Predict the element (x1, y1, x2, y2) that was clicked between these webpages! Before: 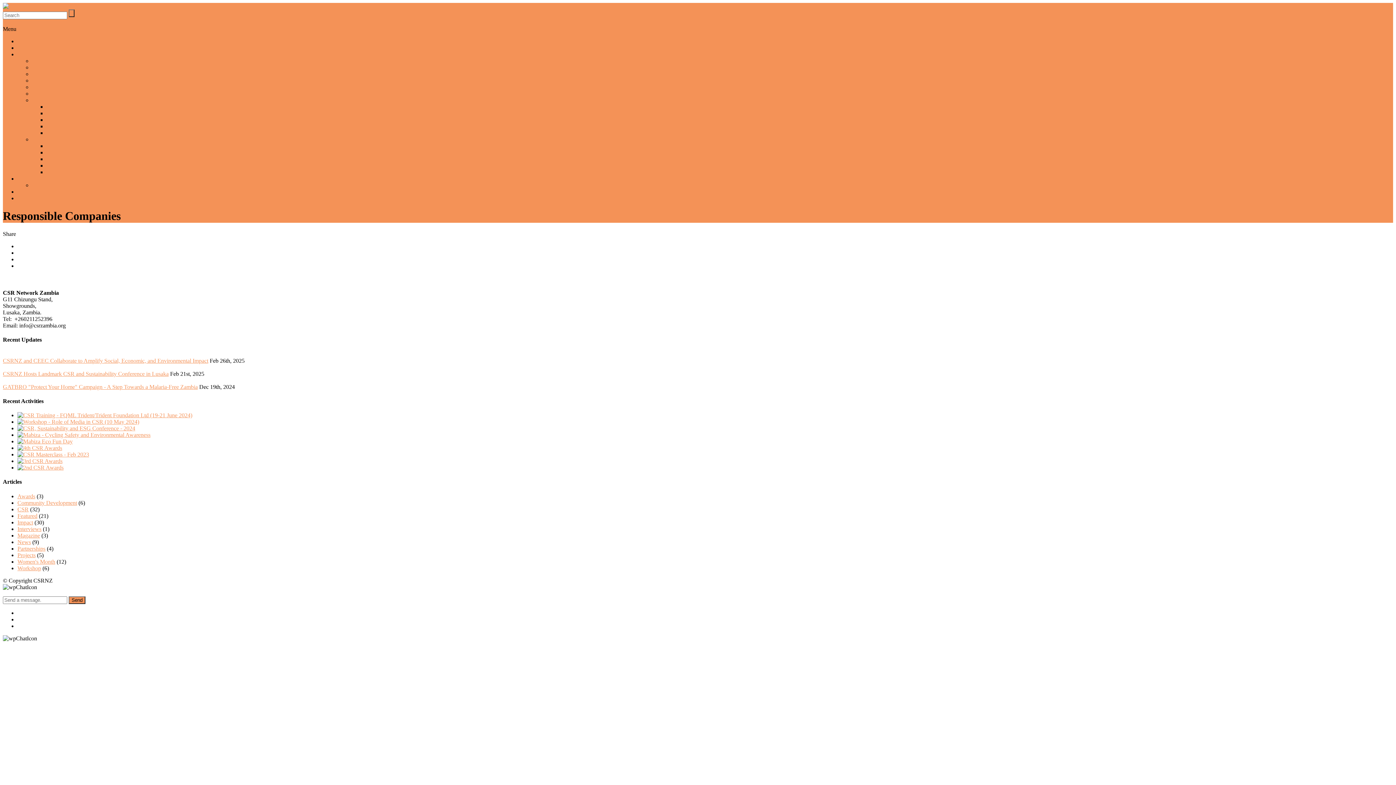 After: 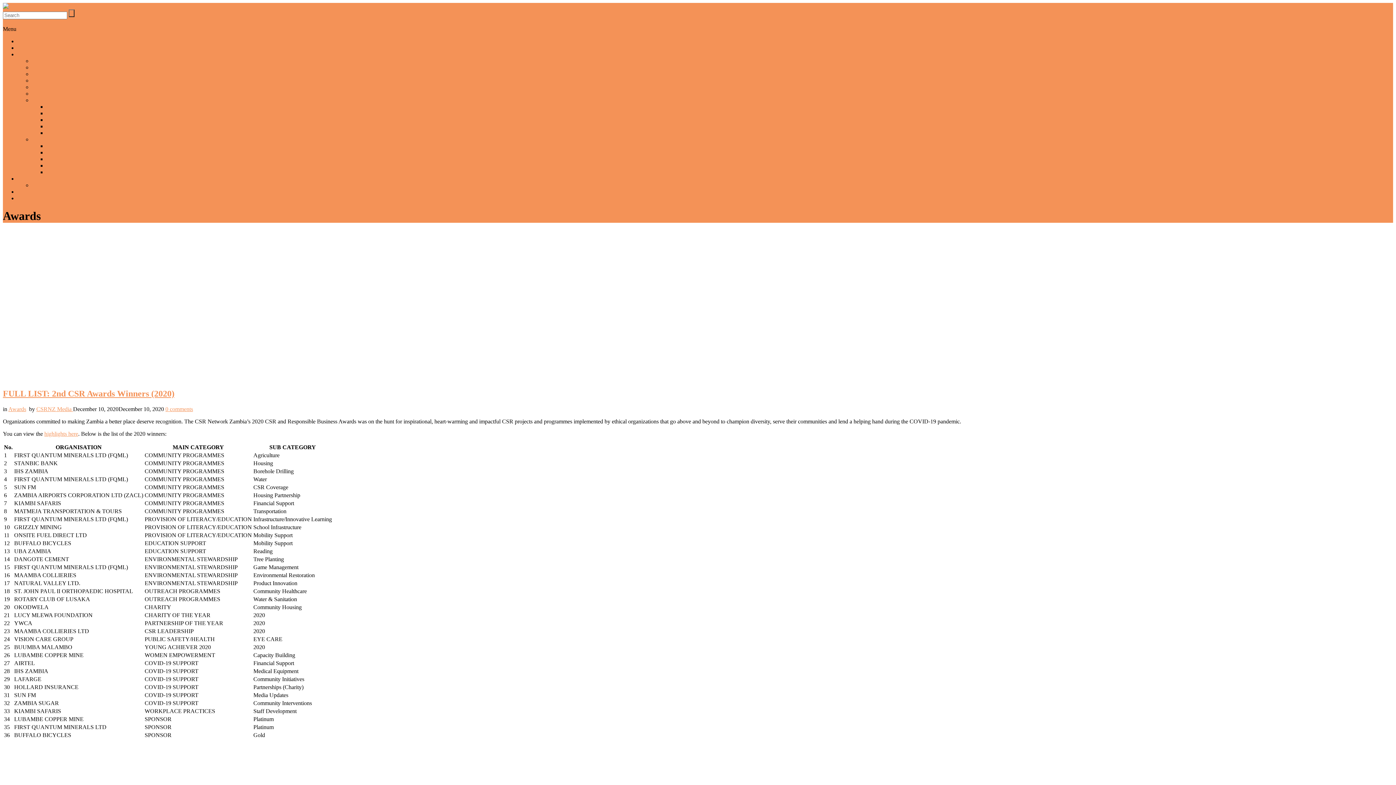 Action: label: Awards bbox: (17, 493, 35, 499)